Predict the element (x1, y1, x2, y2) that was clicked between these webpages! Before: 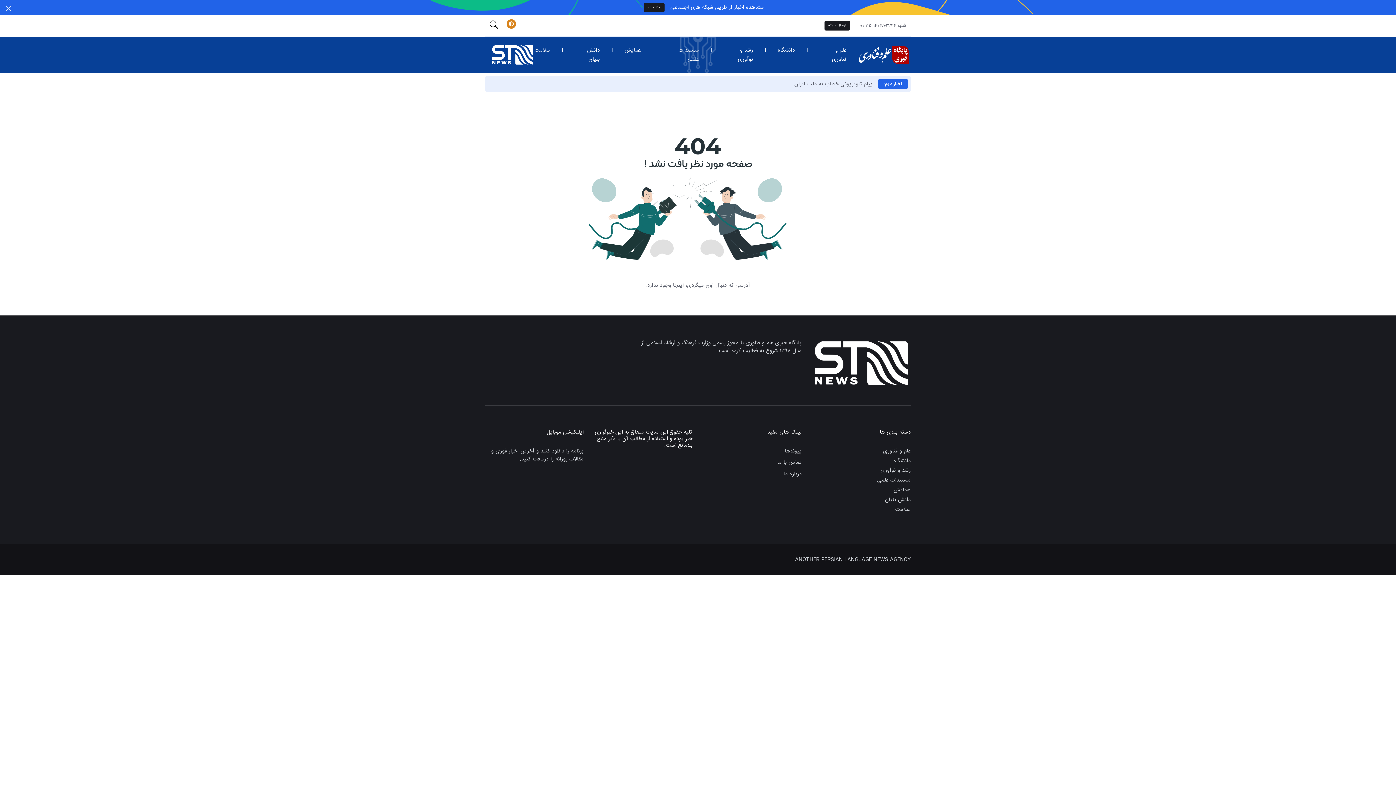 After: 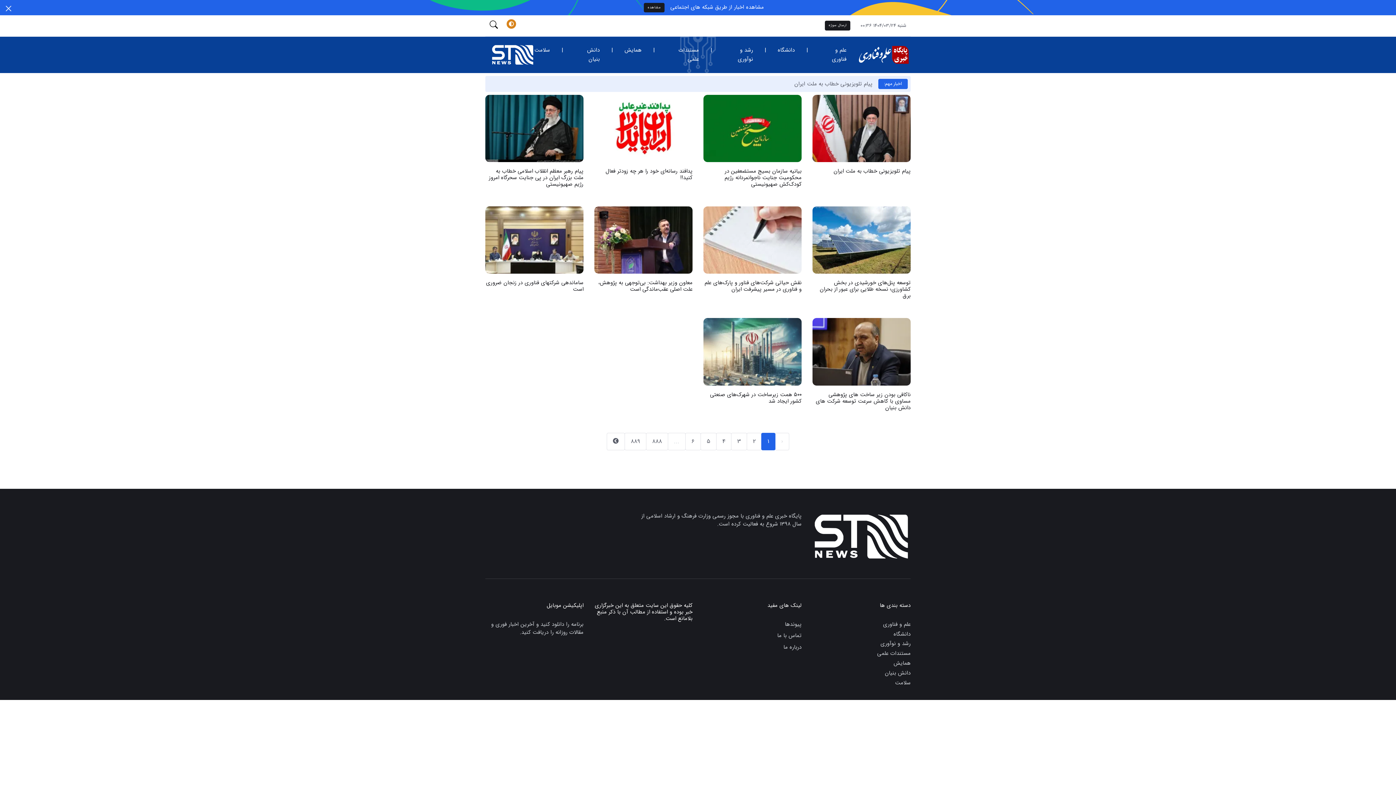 Action: label: علم و فناوری bbox: (812, 447, 910, 456)